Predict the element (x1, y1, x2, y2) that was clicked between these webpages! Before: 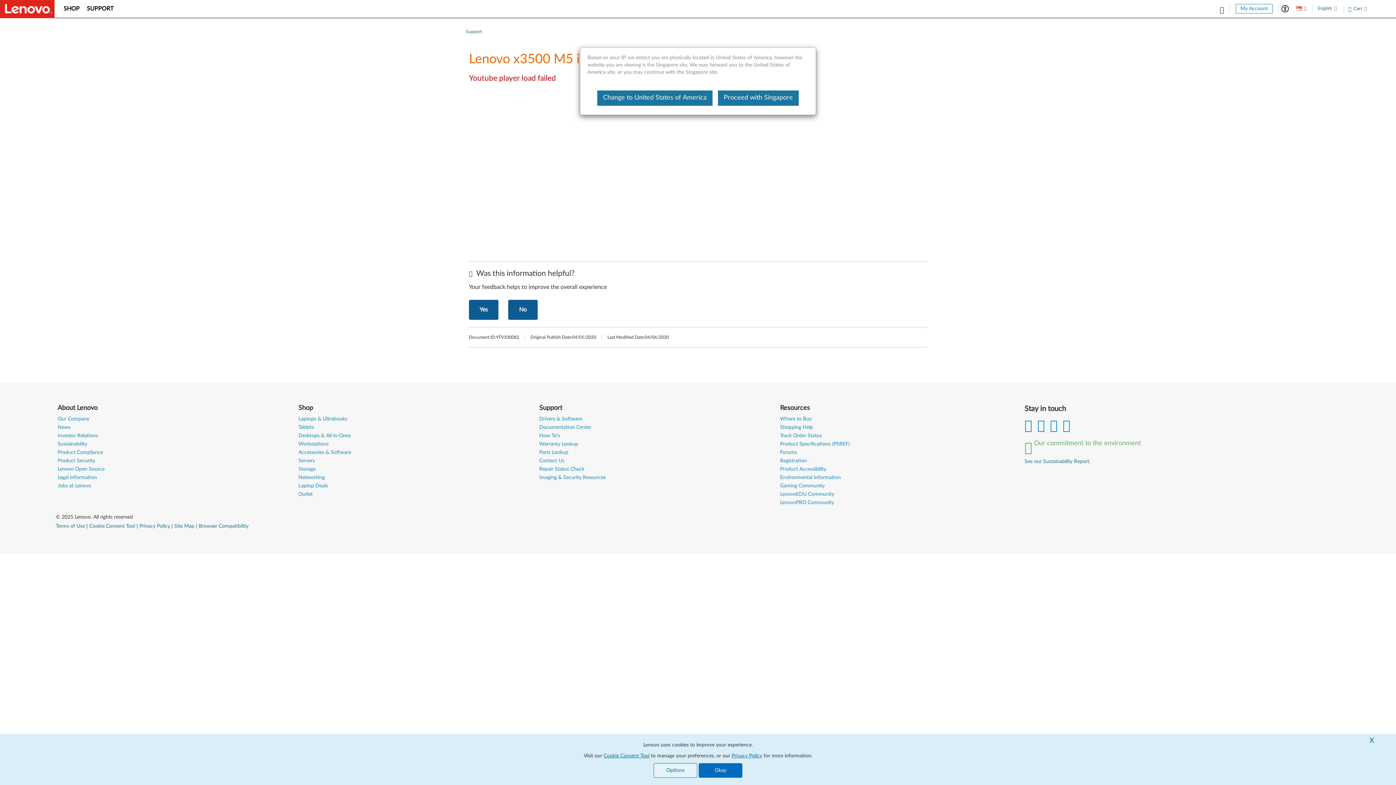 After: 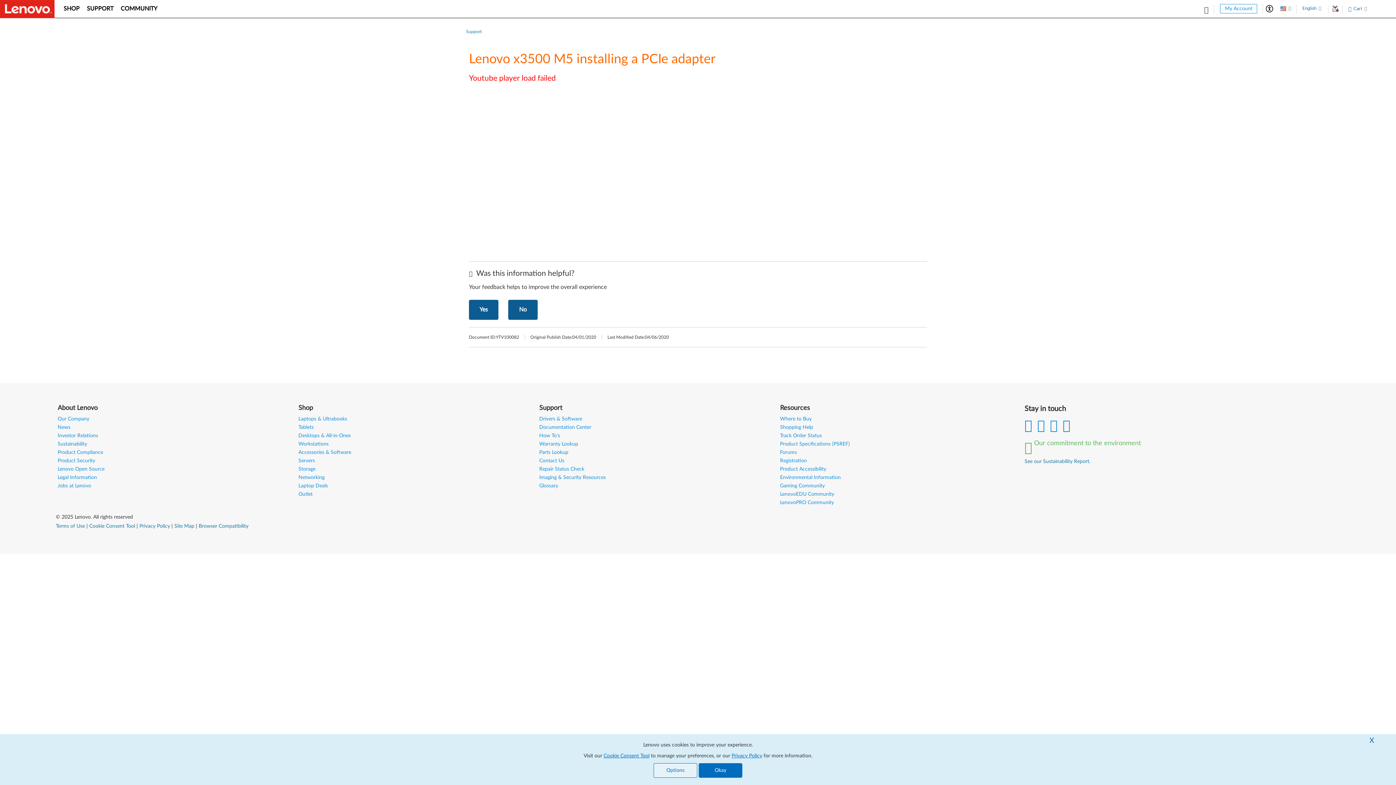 Action: bbox: (597, 90, 712, 105) label: Change to United States of America